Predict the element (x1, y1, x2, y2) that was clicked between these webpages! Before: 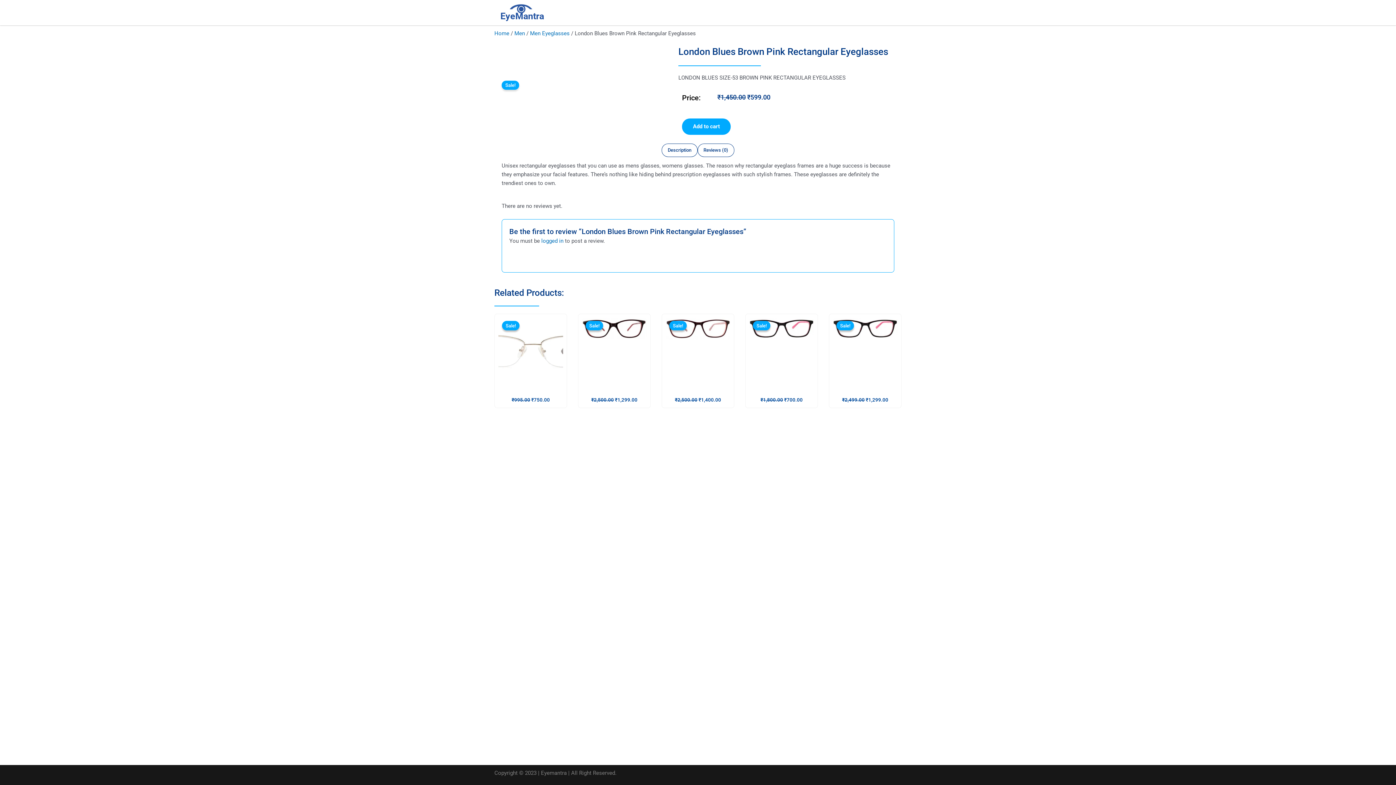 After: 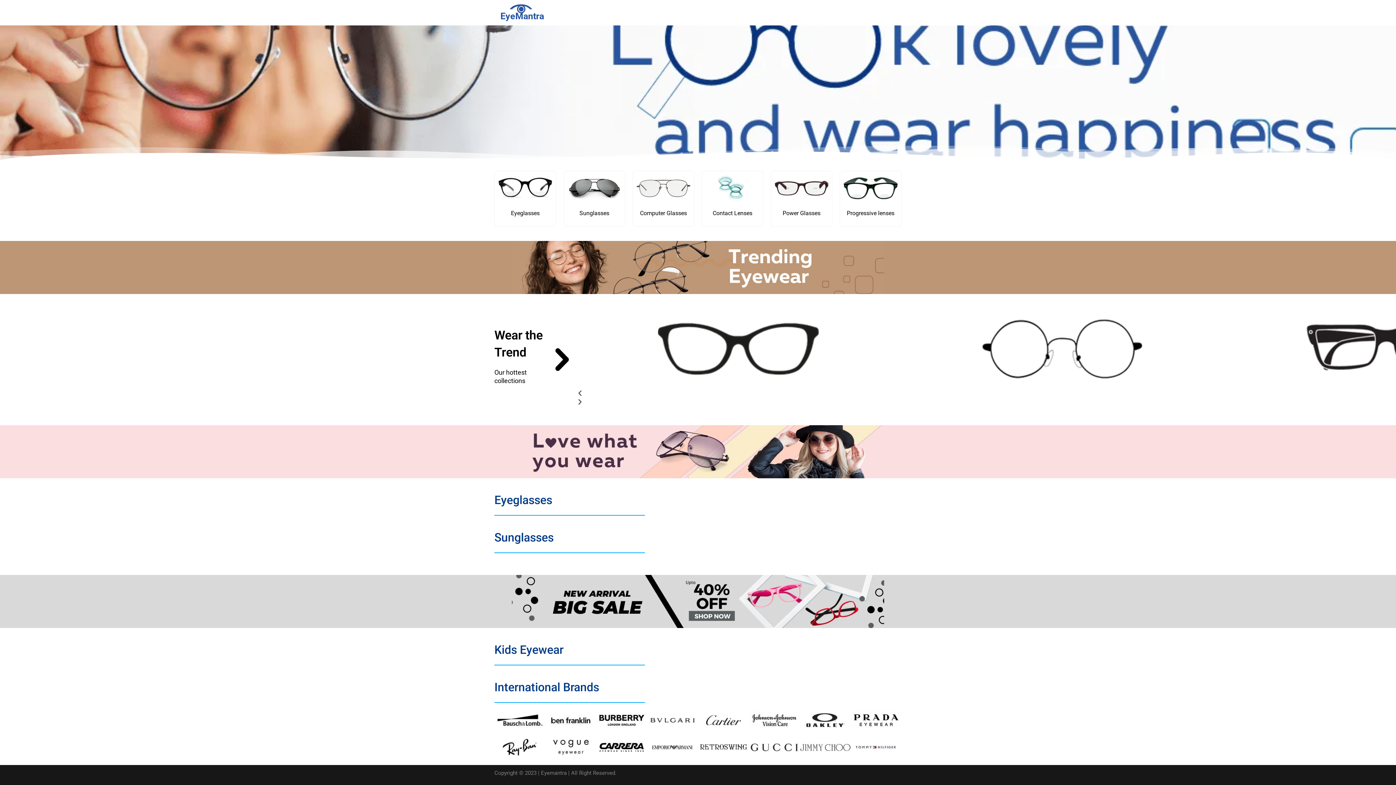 Action: bbox: (494, 30, 509, 36) label: Home